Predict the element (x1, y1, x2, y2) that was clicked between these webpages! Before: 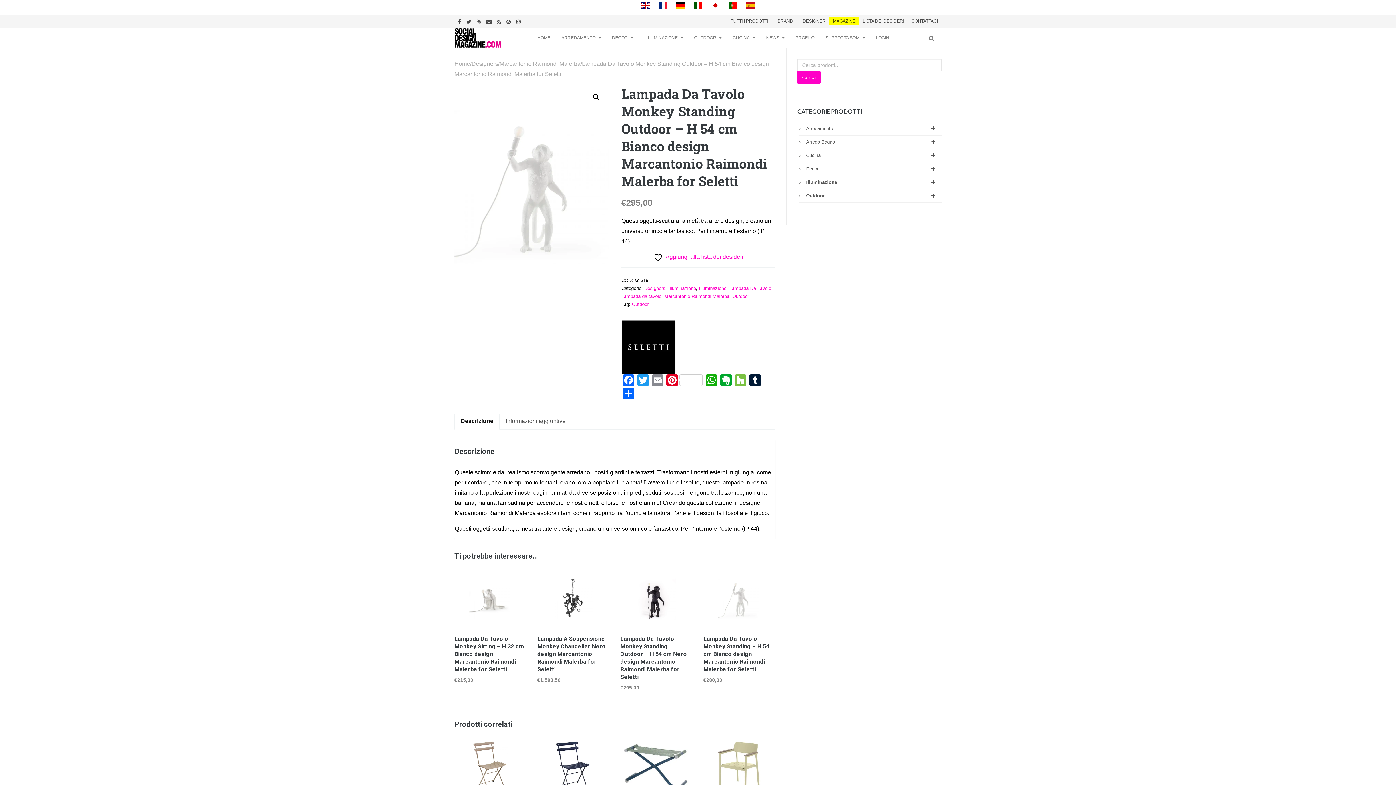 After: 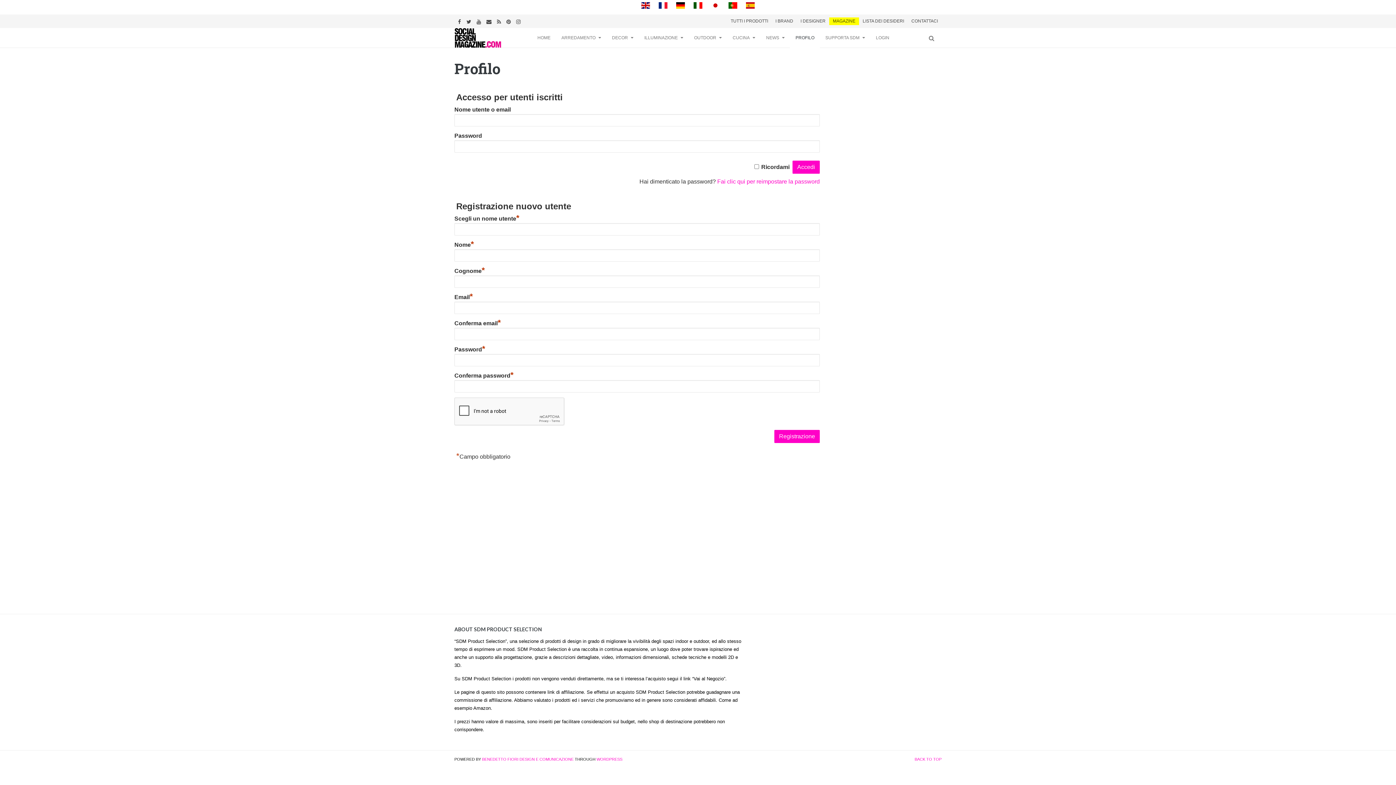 Action: bbox: (795, 28, 814, 48) label: PROFILO